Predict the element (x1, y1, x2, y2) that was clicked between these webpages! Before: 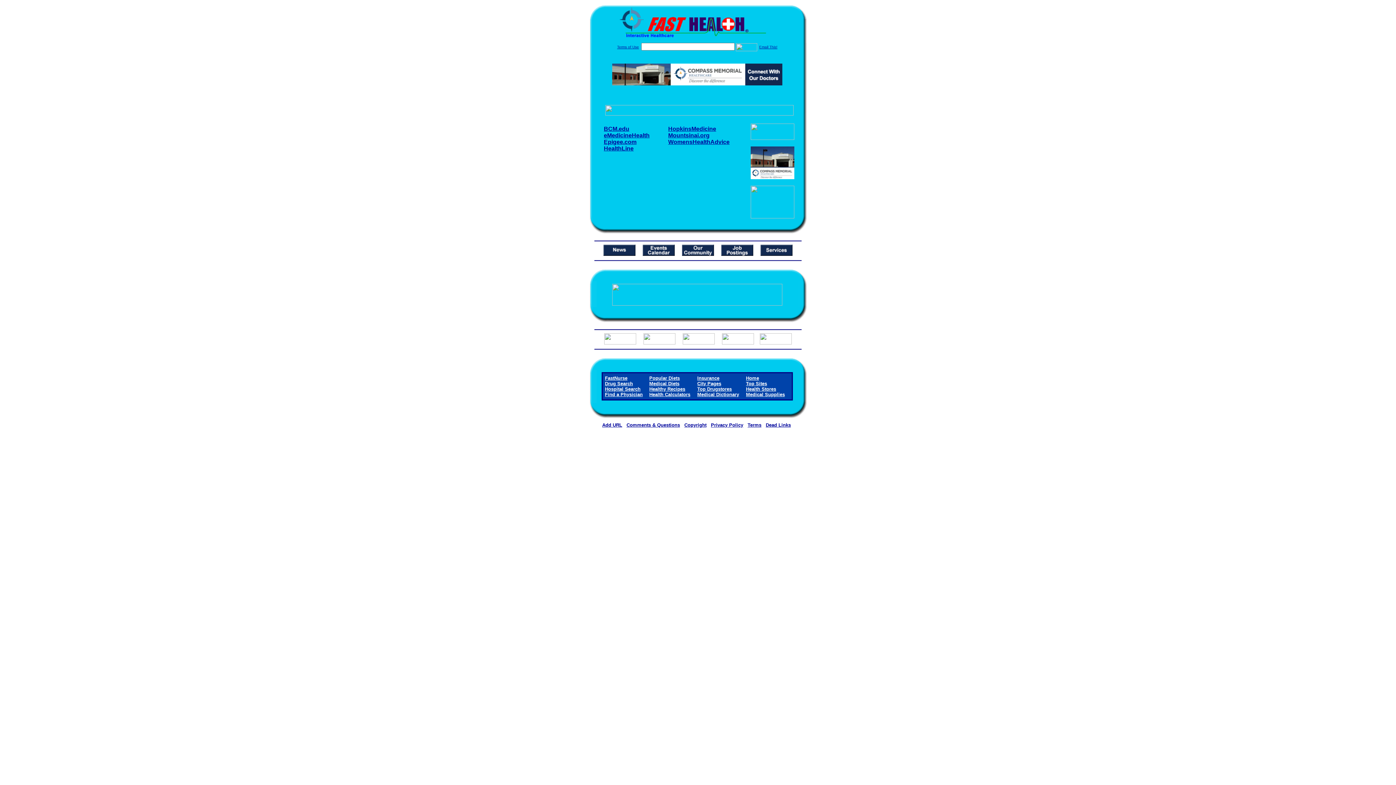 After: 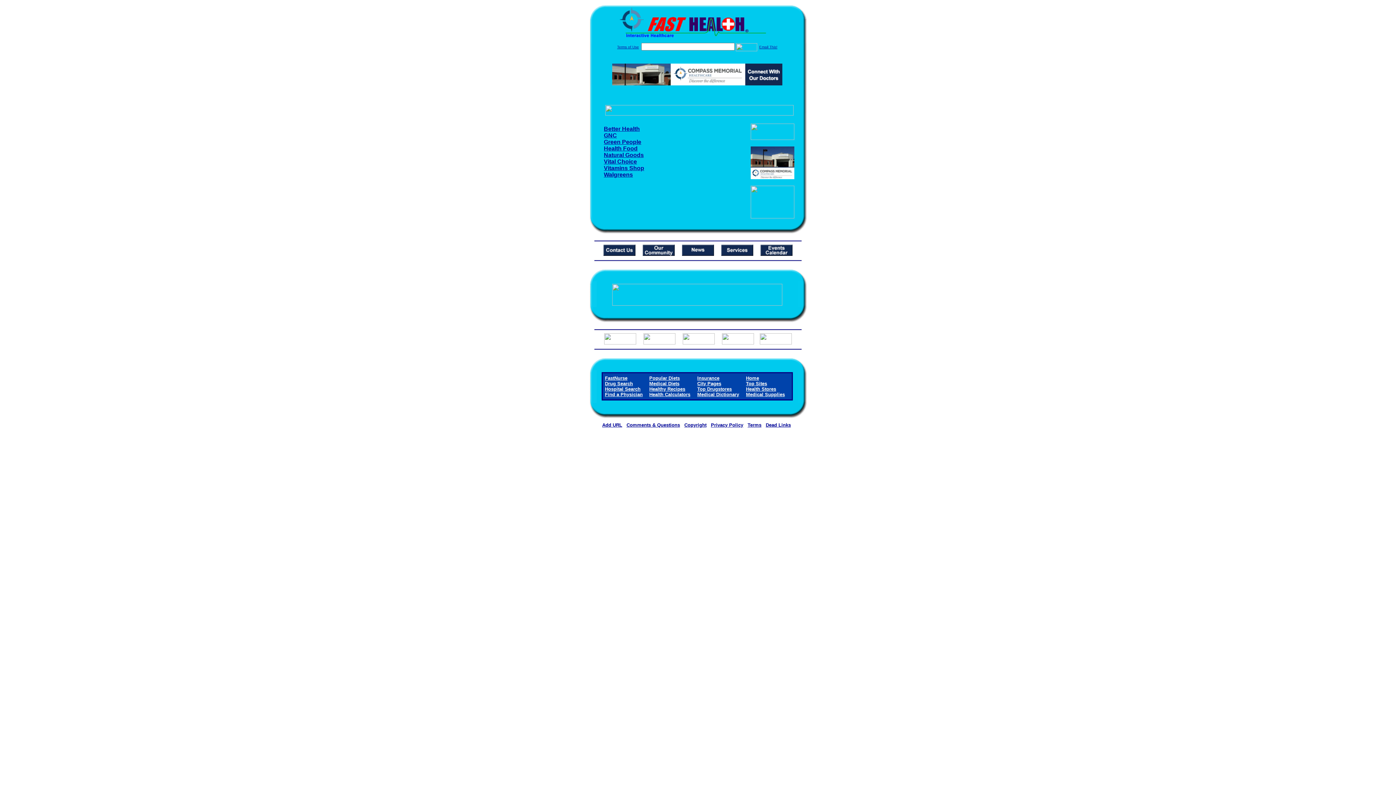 Action: bbox: (722, 339, 754, 345)